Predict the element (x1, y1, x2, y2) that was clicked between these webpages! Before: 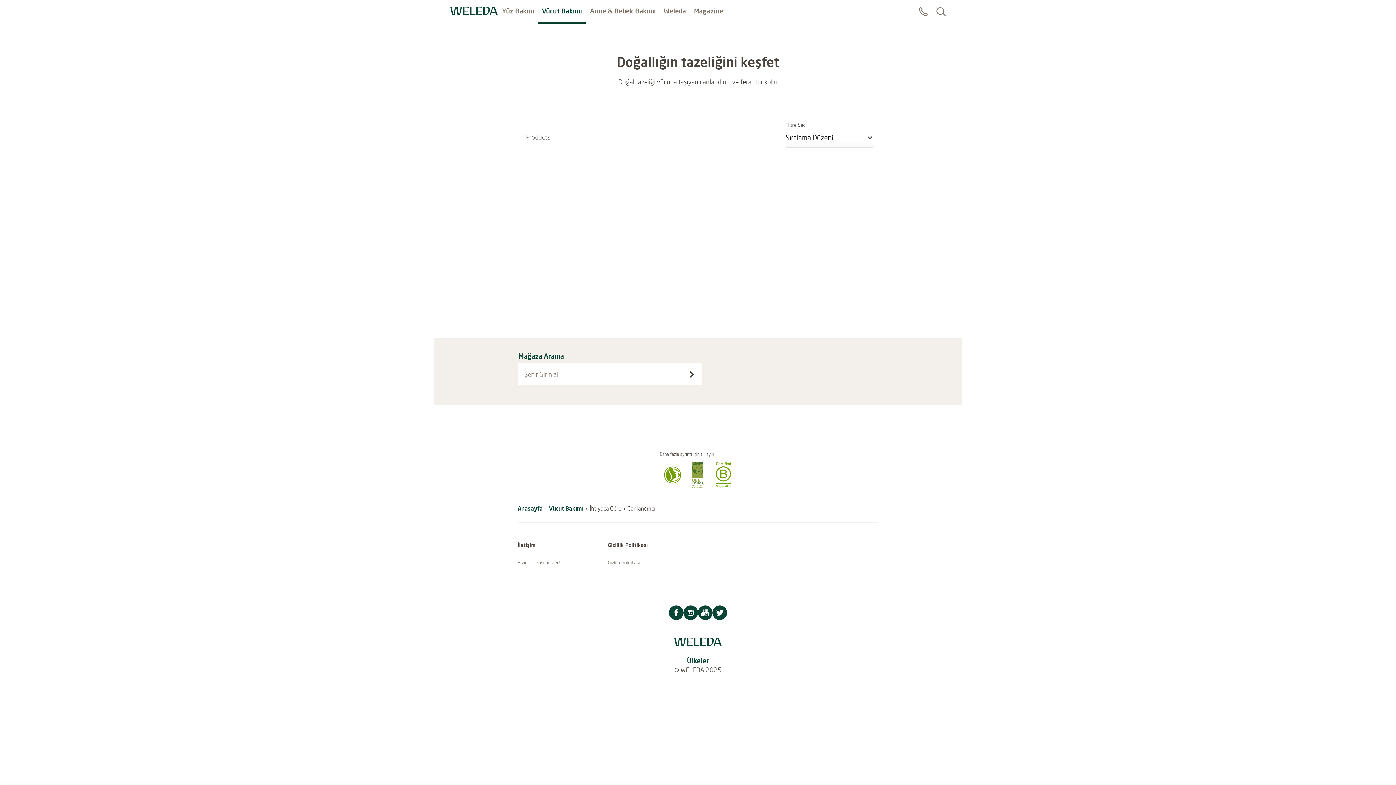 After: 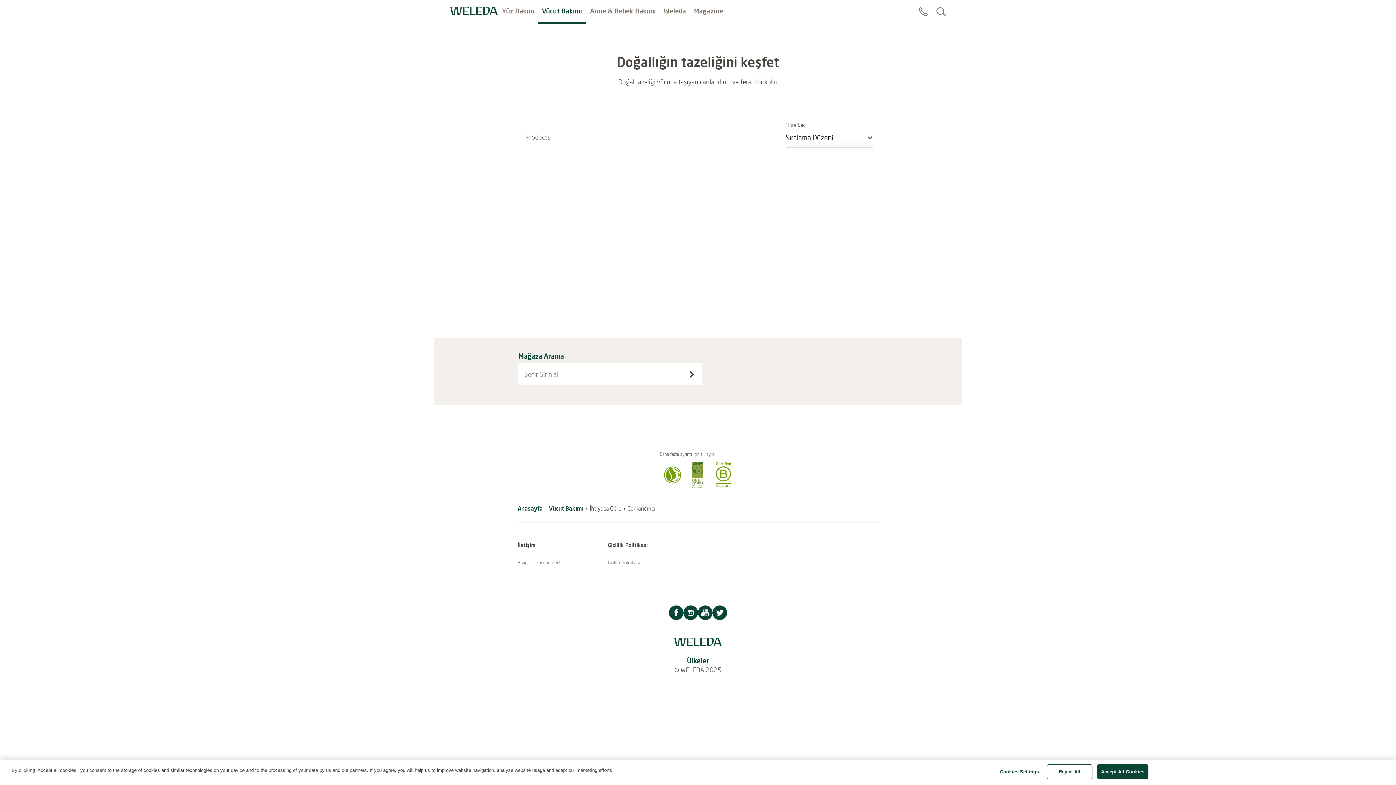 Action: label: Twitter bbox: (712, 604, 727, 623)